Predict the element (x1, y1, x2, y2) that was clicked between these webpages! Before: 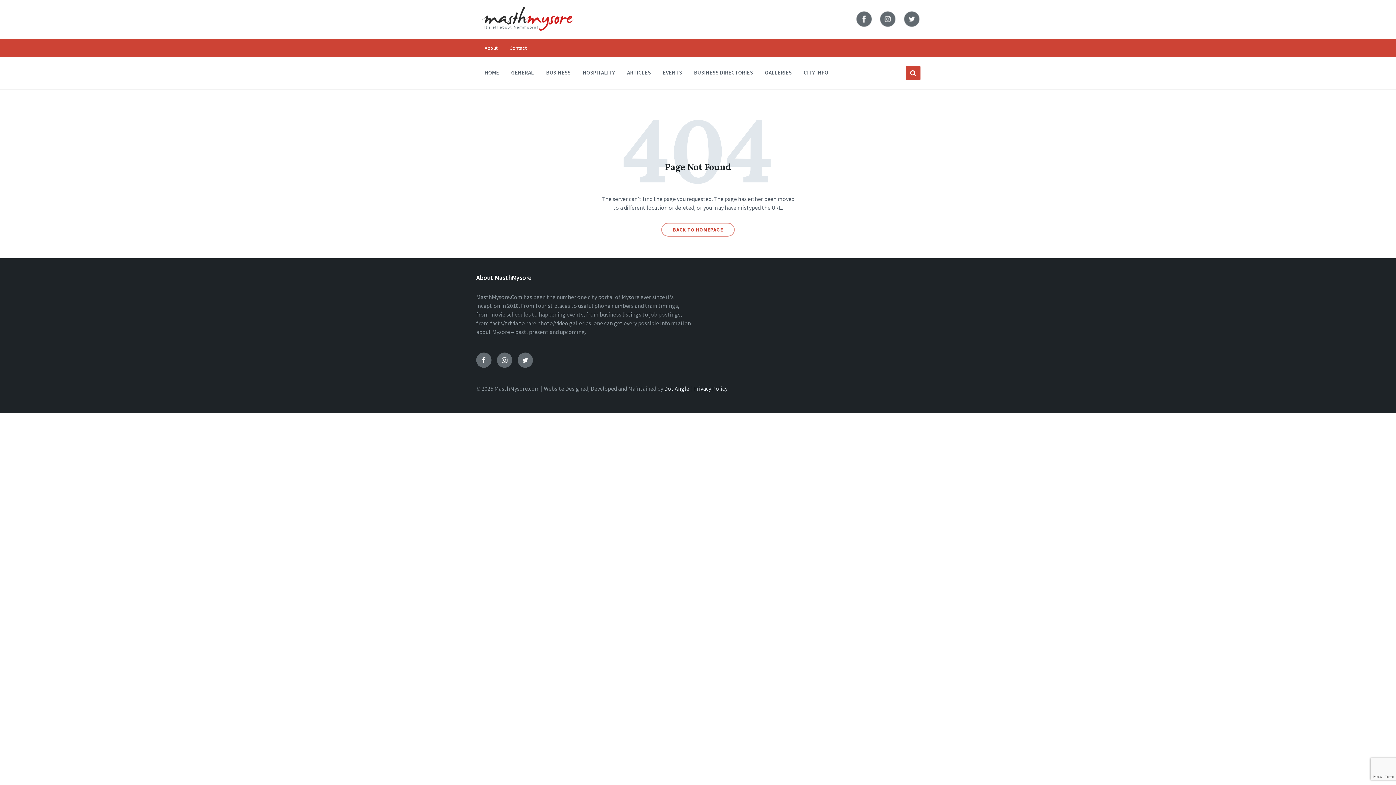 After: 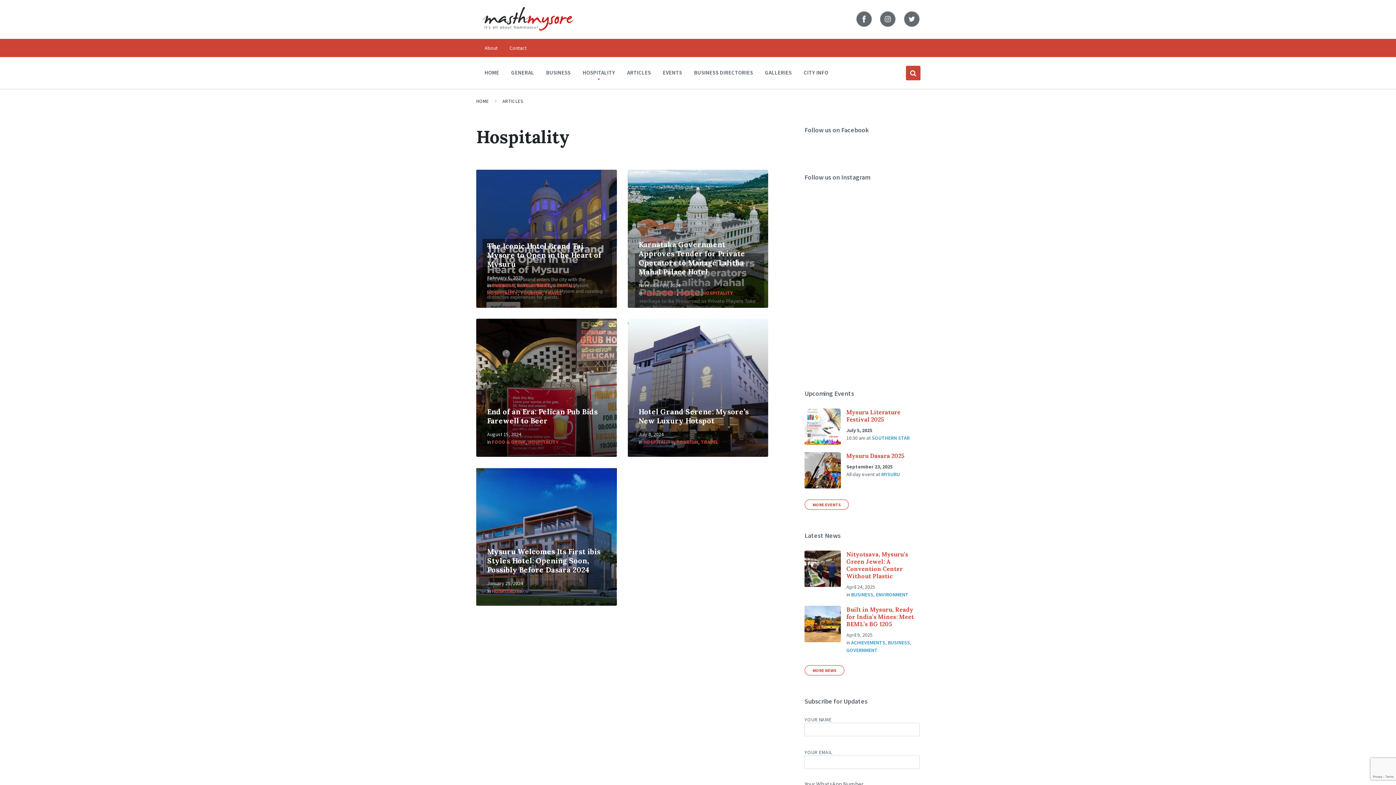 Action: bbox: (578, 65, 620, 79) label: HOSPITALITY